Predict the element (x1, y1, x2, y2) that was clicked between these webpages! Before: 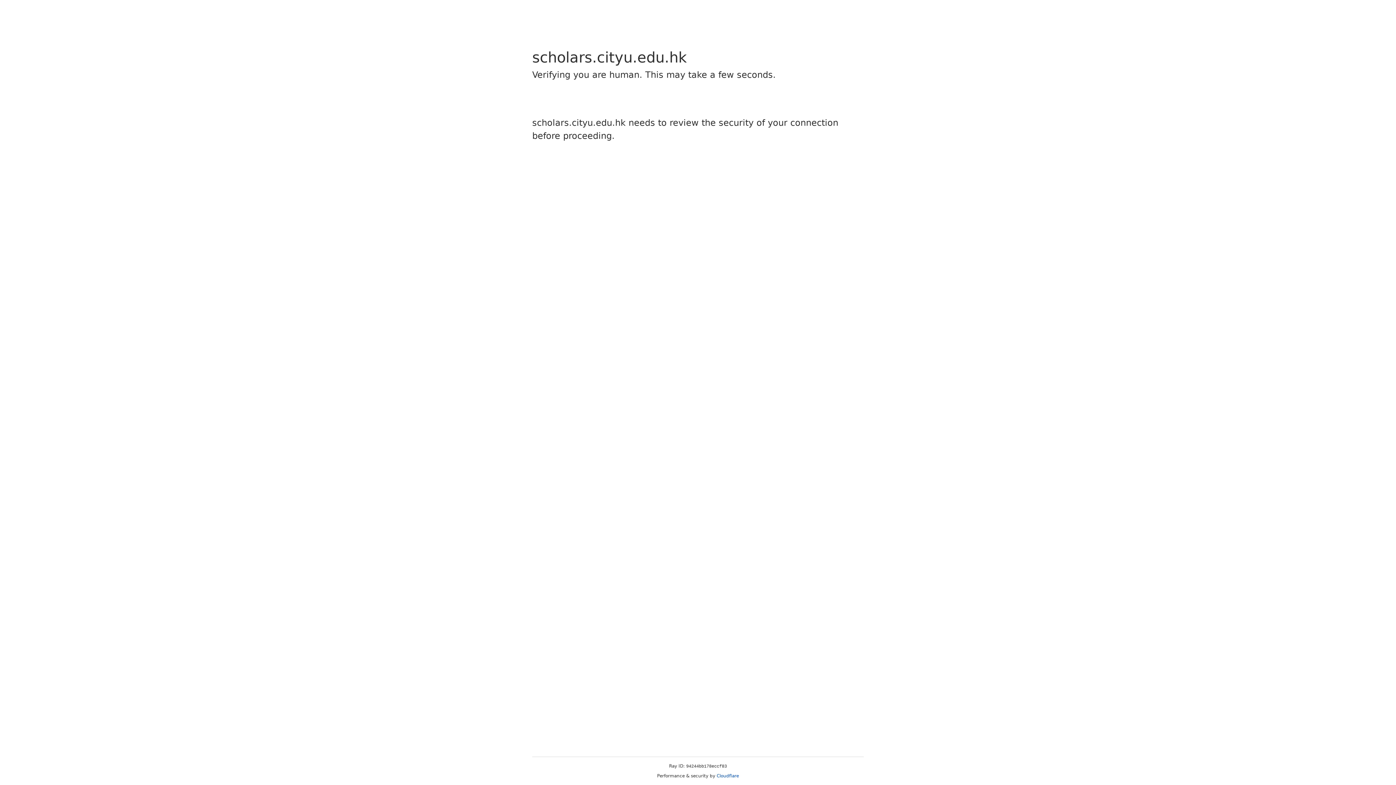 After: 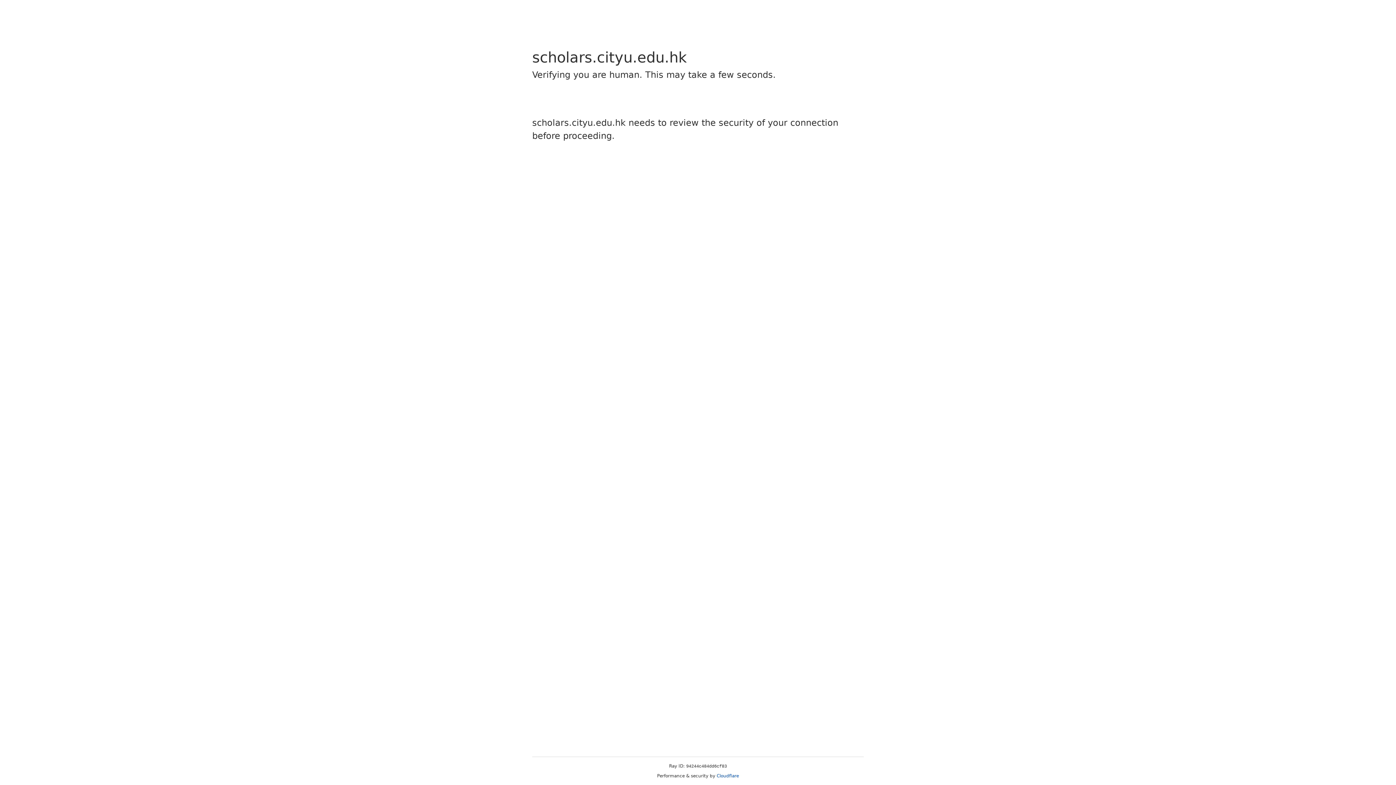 Action: label: Cloudflare bbox: (716, 773, 739, 778)